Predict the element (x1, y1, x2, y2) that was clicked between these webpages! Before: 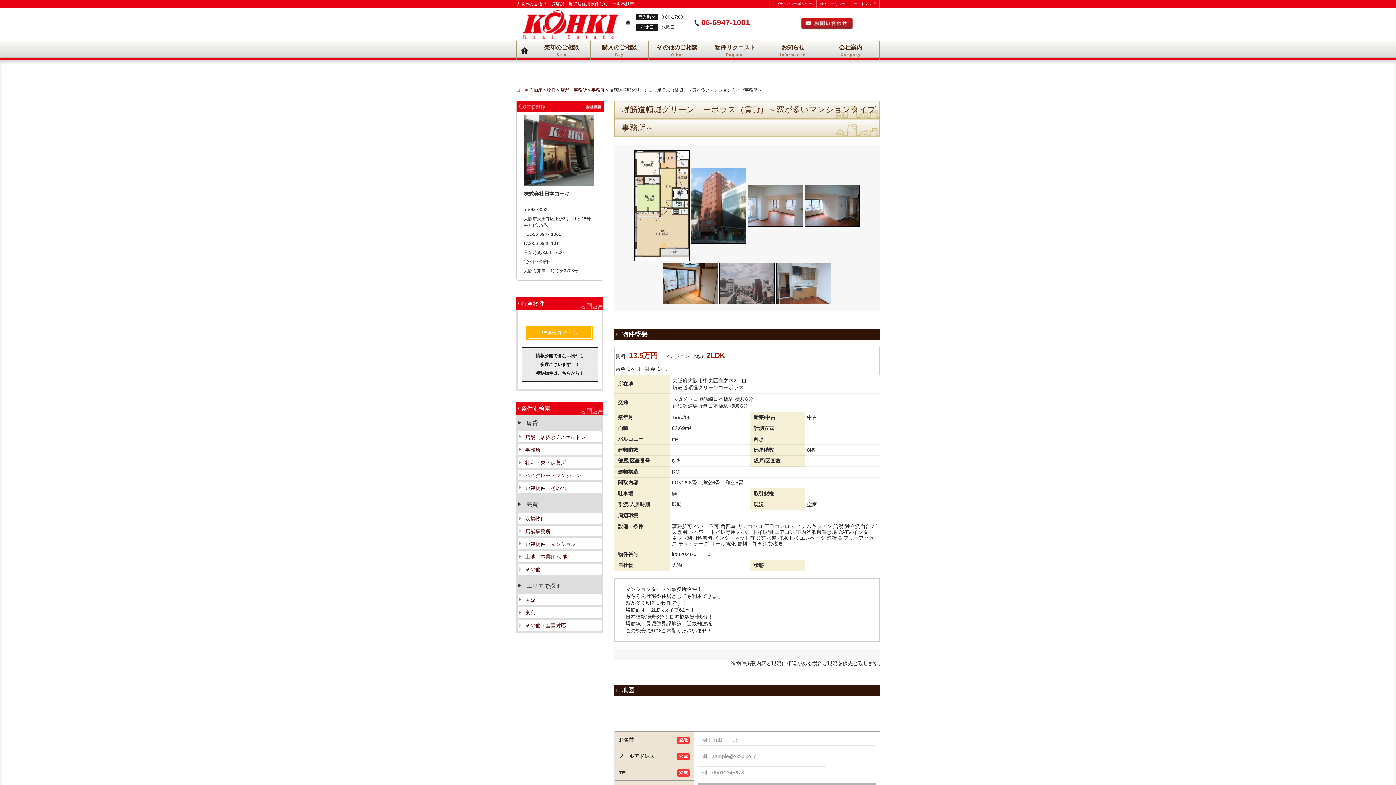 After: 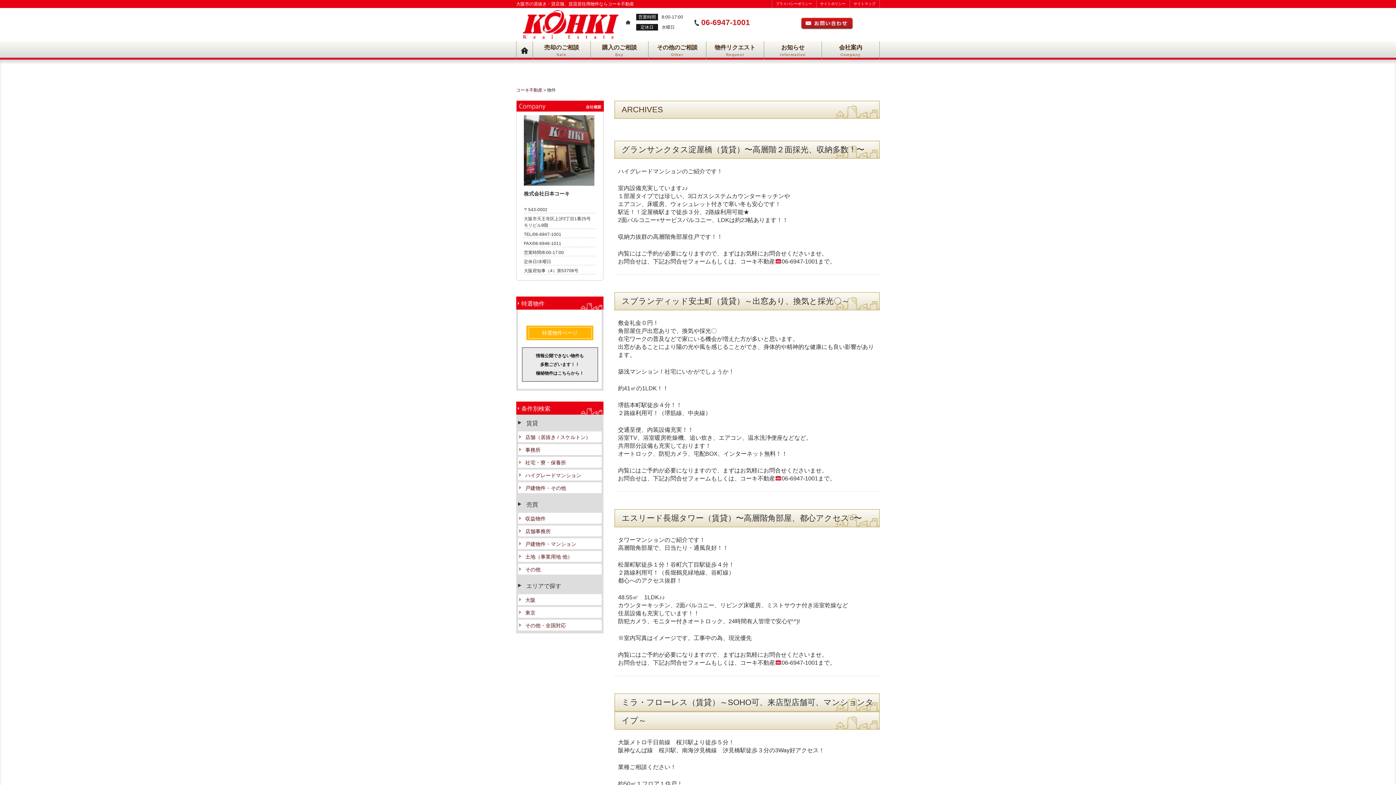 Action: label: 物件 bbox: (547, 87, 556, 92)